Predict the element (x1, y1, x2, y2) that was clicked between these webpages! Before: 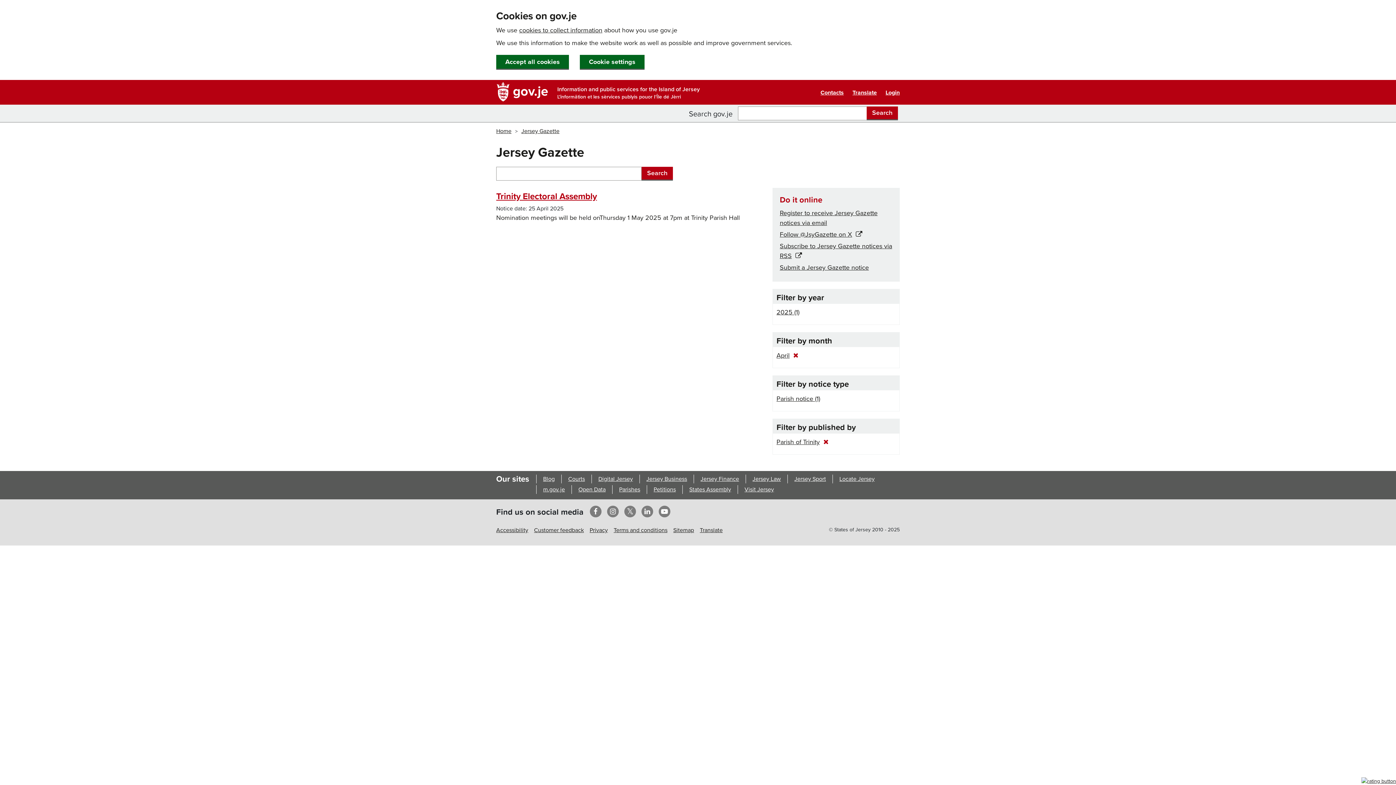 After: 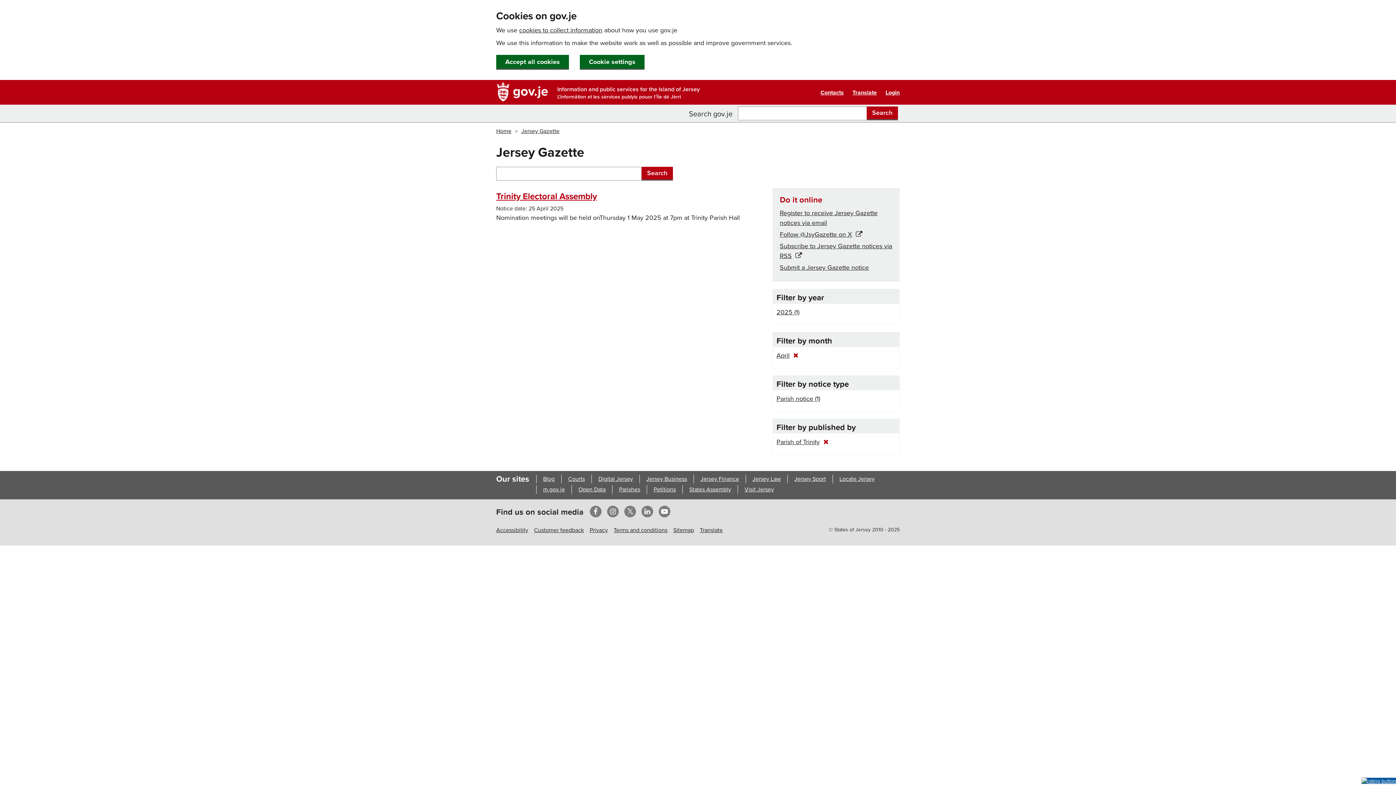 Action: bbox: (1361, 778, 1396, 784)